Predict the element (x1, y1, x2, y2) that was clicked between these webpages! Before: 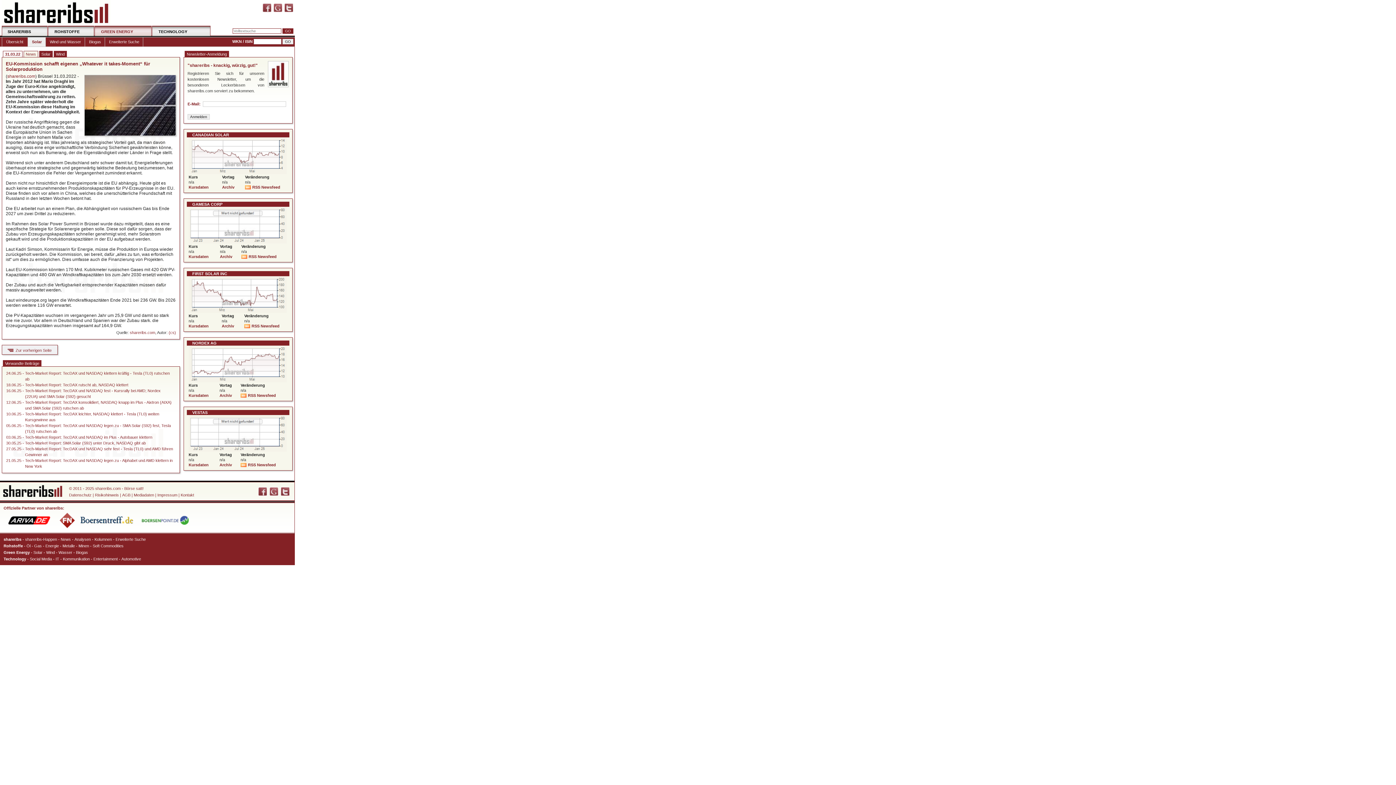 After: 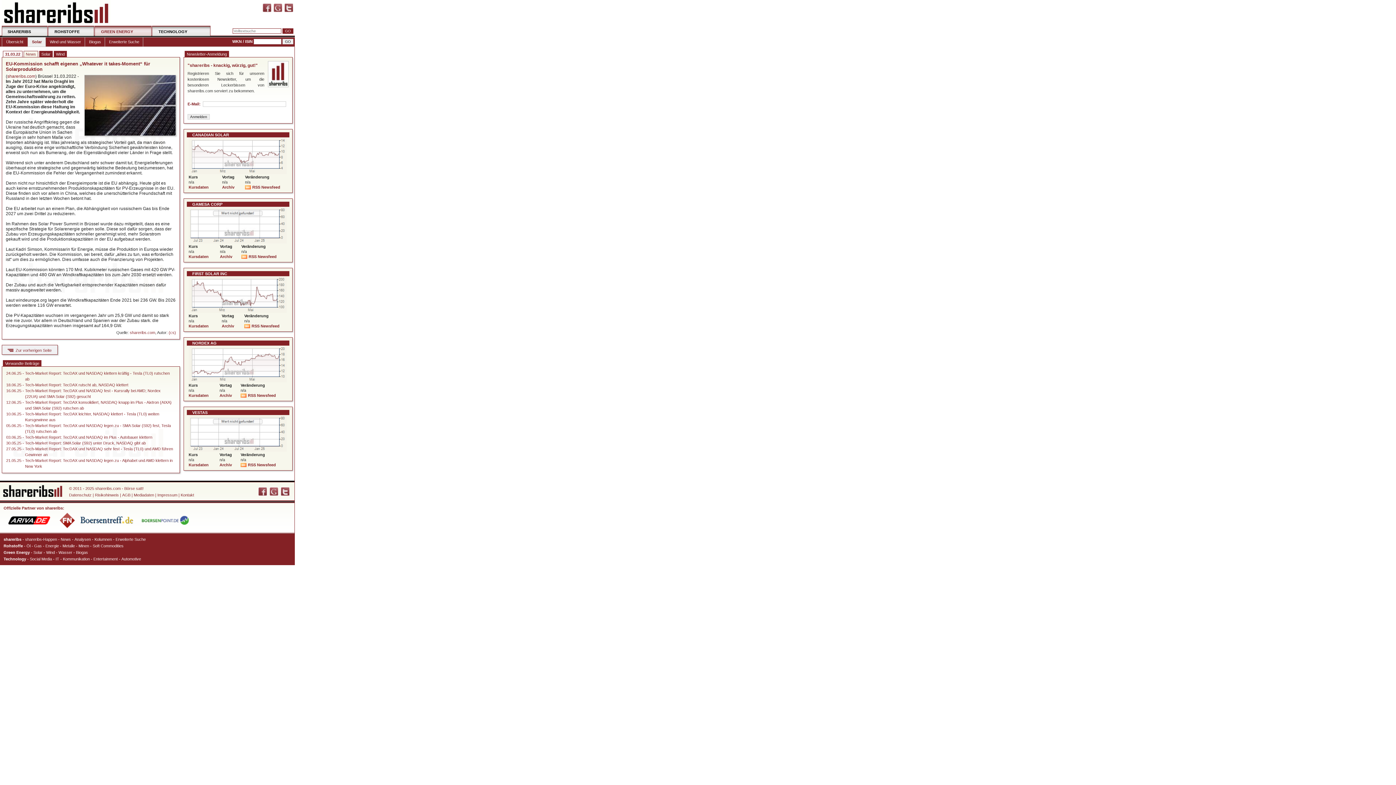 Action: bbox: (134, 526, 189, 530)